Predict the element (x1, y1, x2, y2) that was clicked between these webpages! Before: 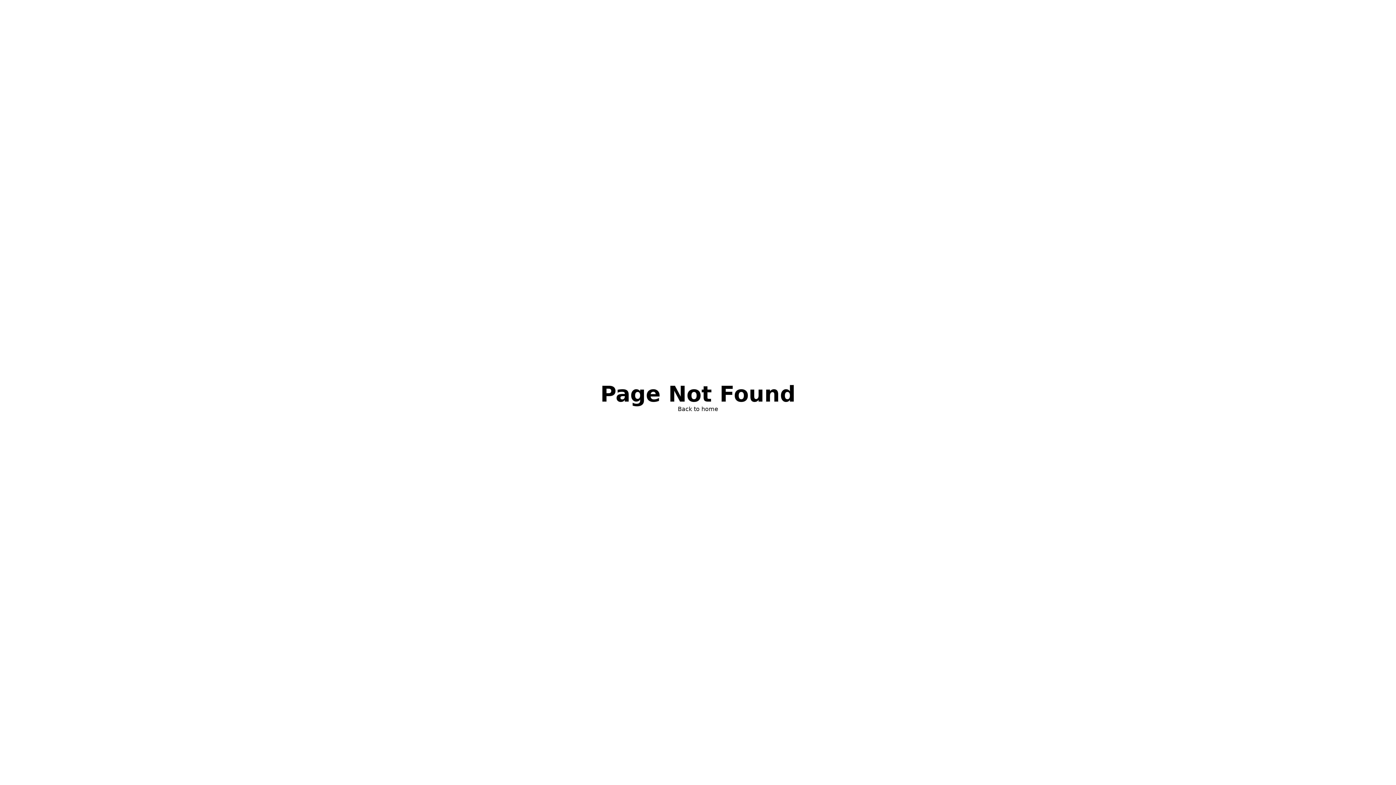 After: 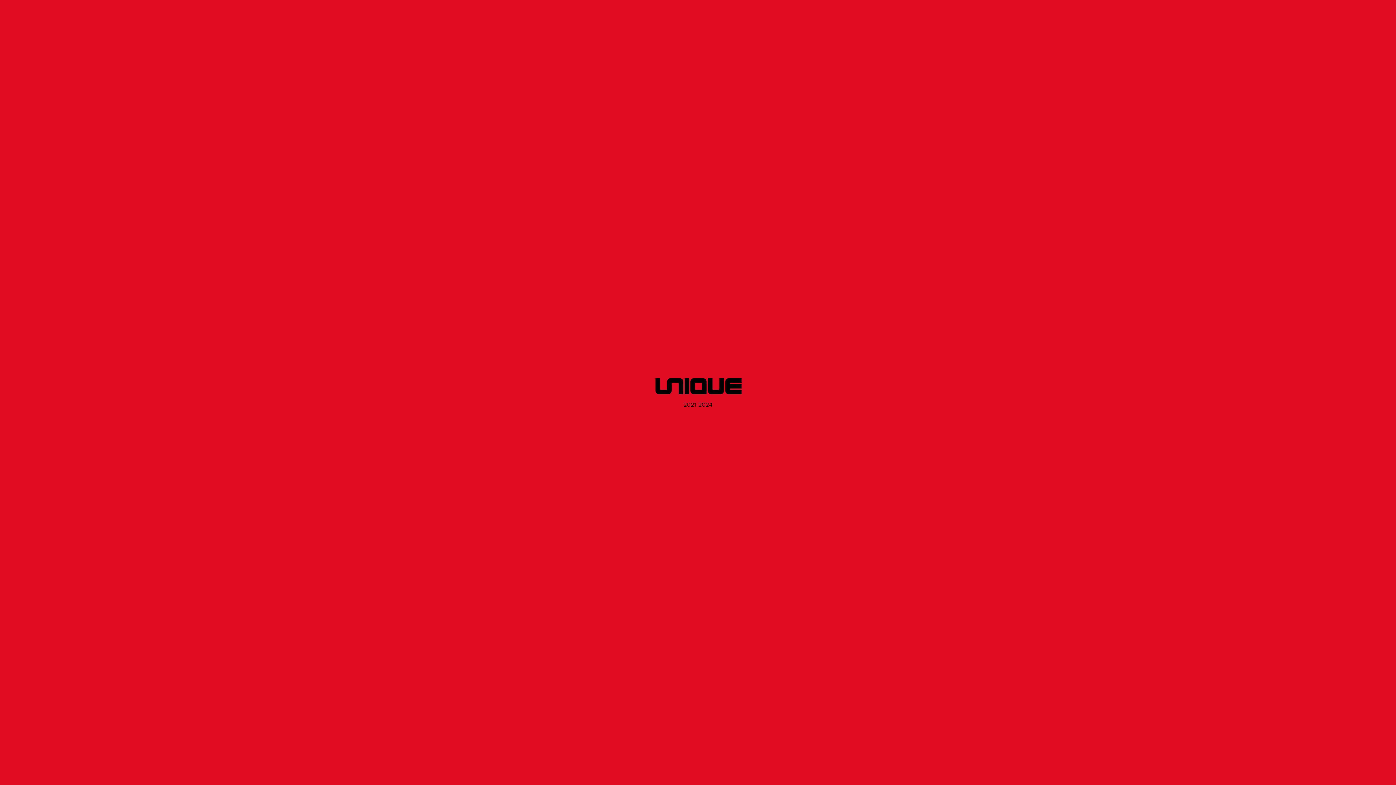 Action: bbox: (678, 405, 718, 413) label: Back to home